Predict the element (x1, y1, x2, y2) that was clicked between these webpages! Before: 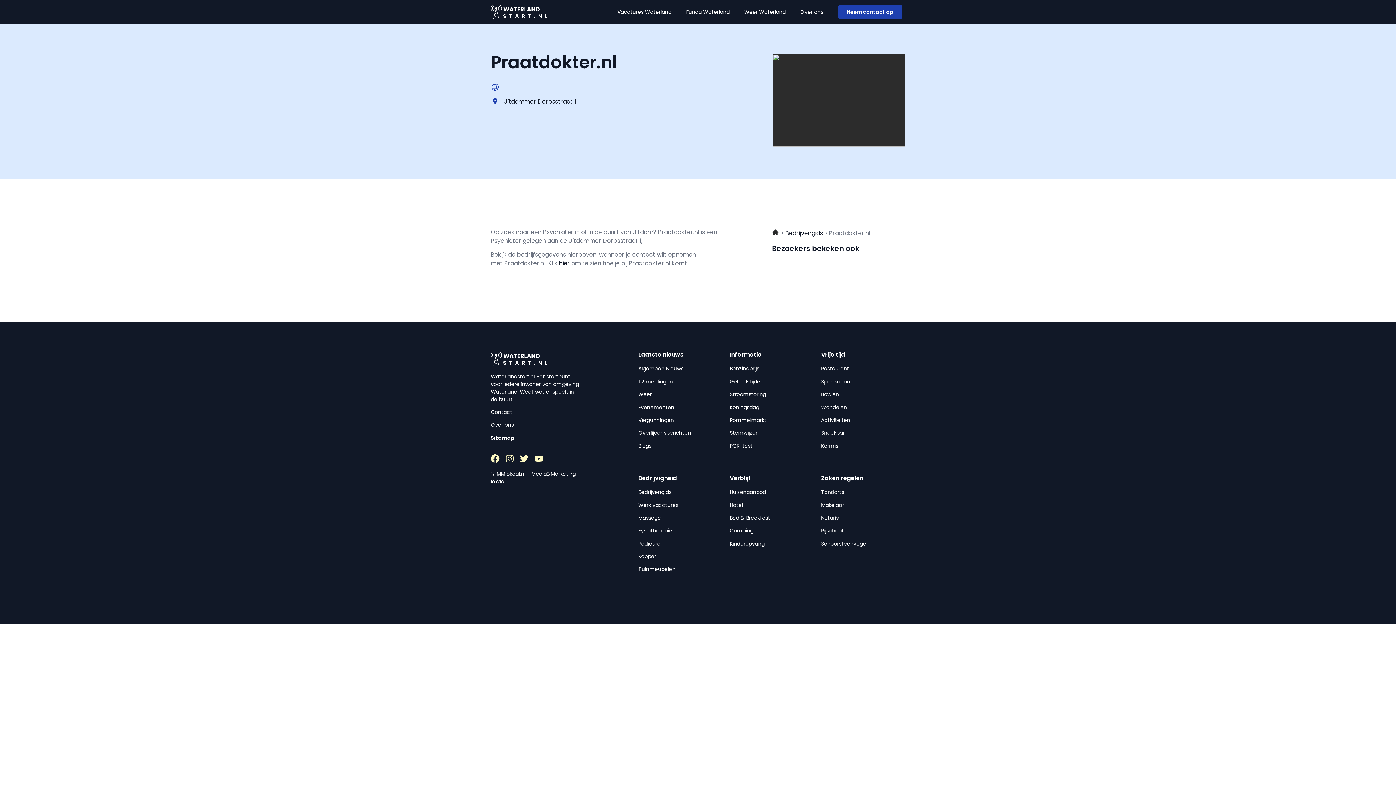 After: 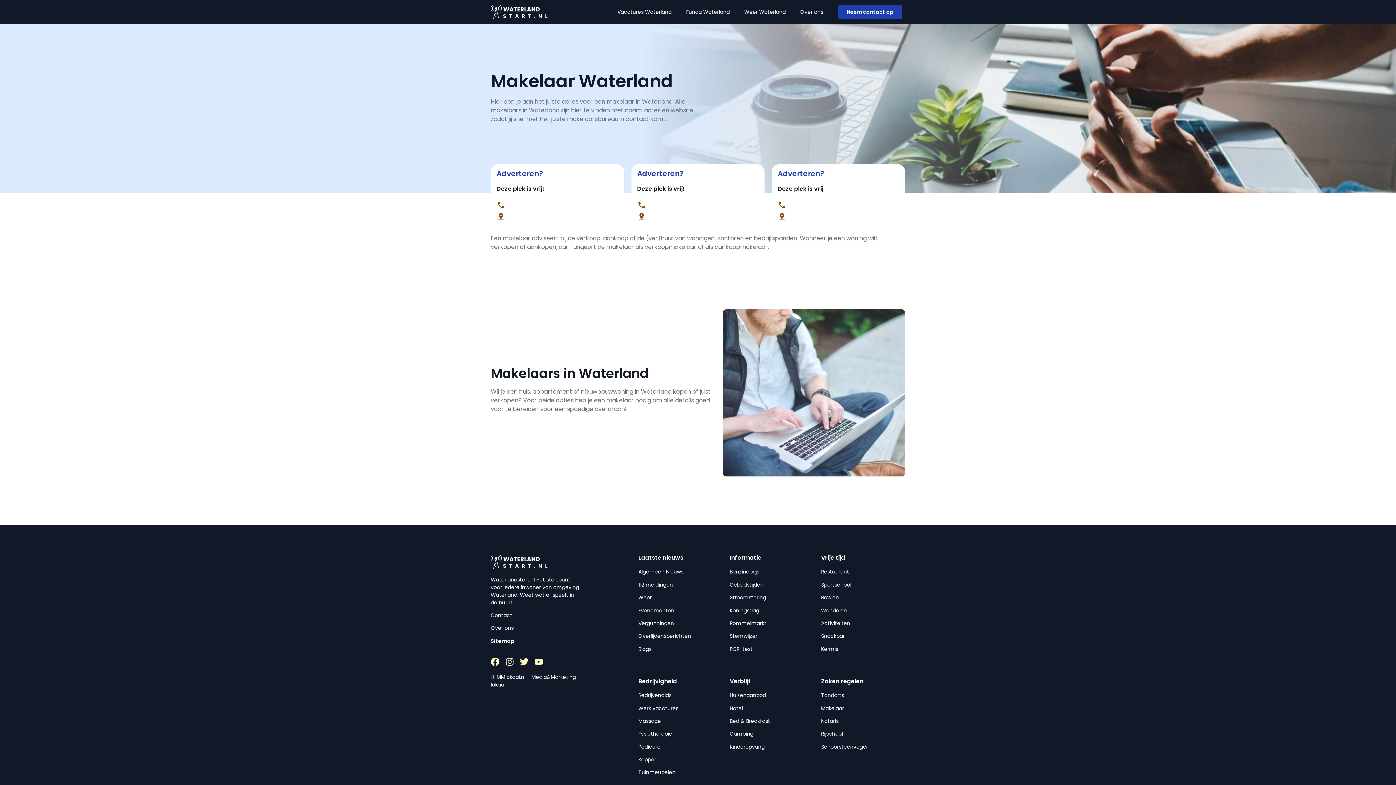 Action: bbox: (821, 501, 844, 508) label: Makelaar